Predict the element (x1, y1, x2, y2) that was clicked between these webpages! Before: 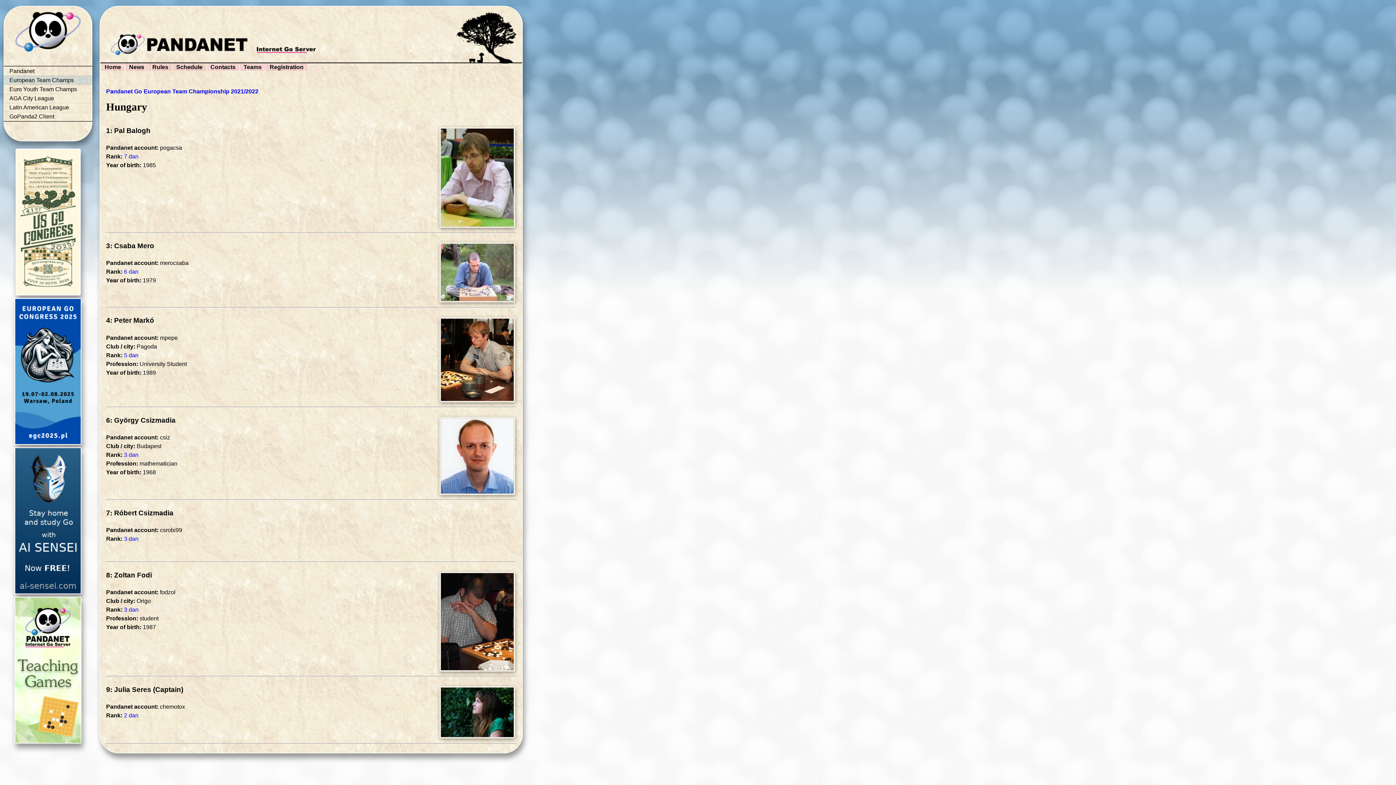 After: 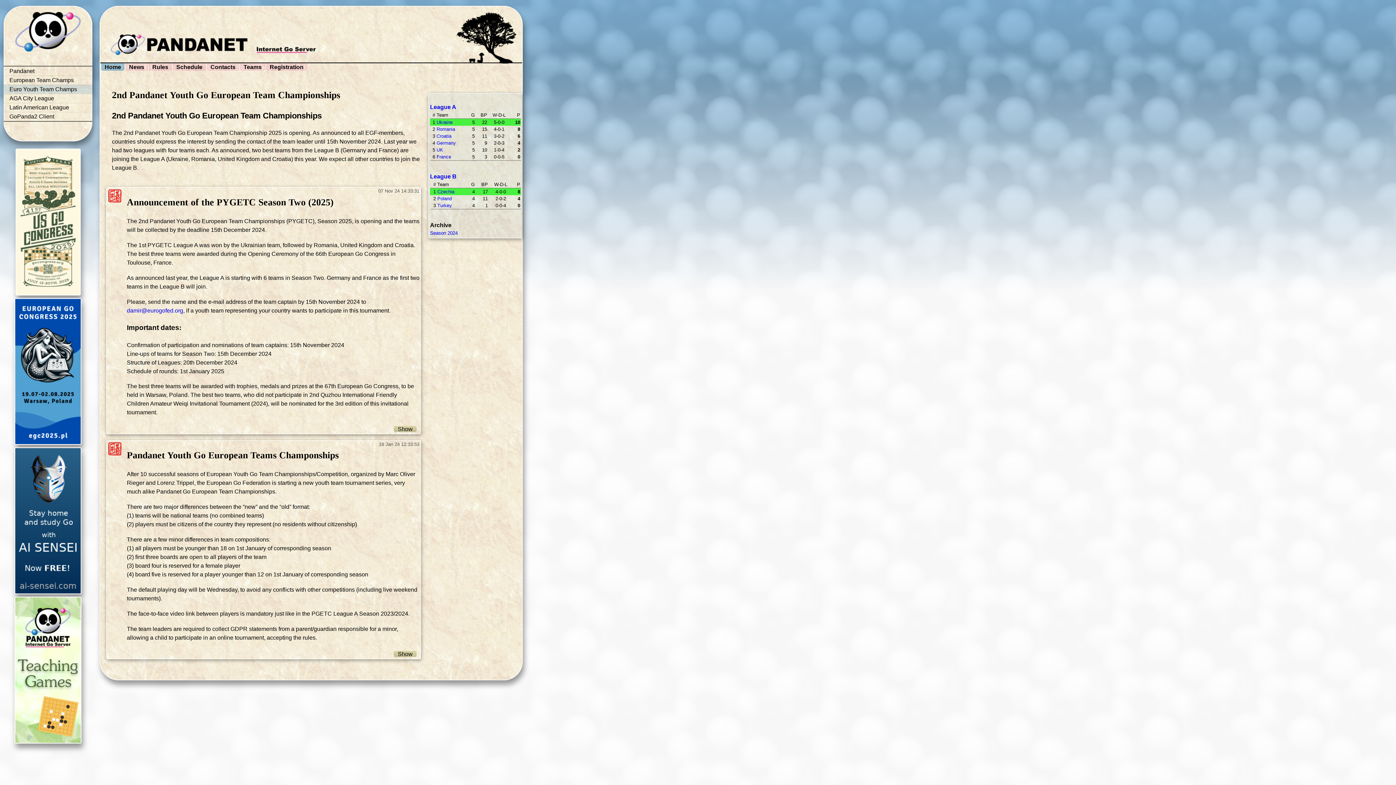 Action: bbox: (3, 85, 92, 93) label: Euro Youth Team Champs